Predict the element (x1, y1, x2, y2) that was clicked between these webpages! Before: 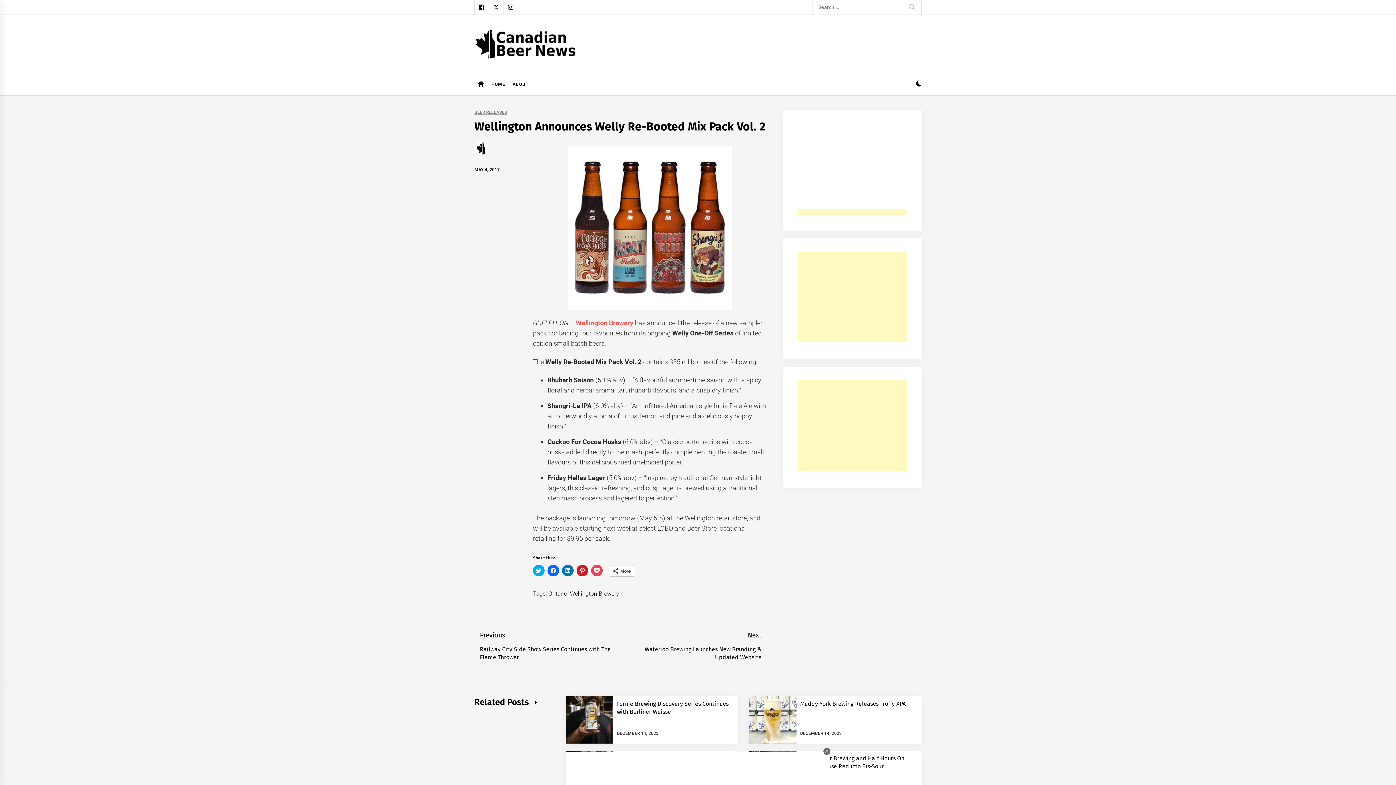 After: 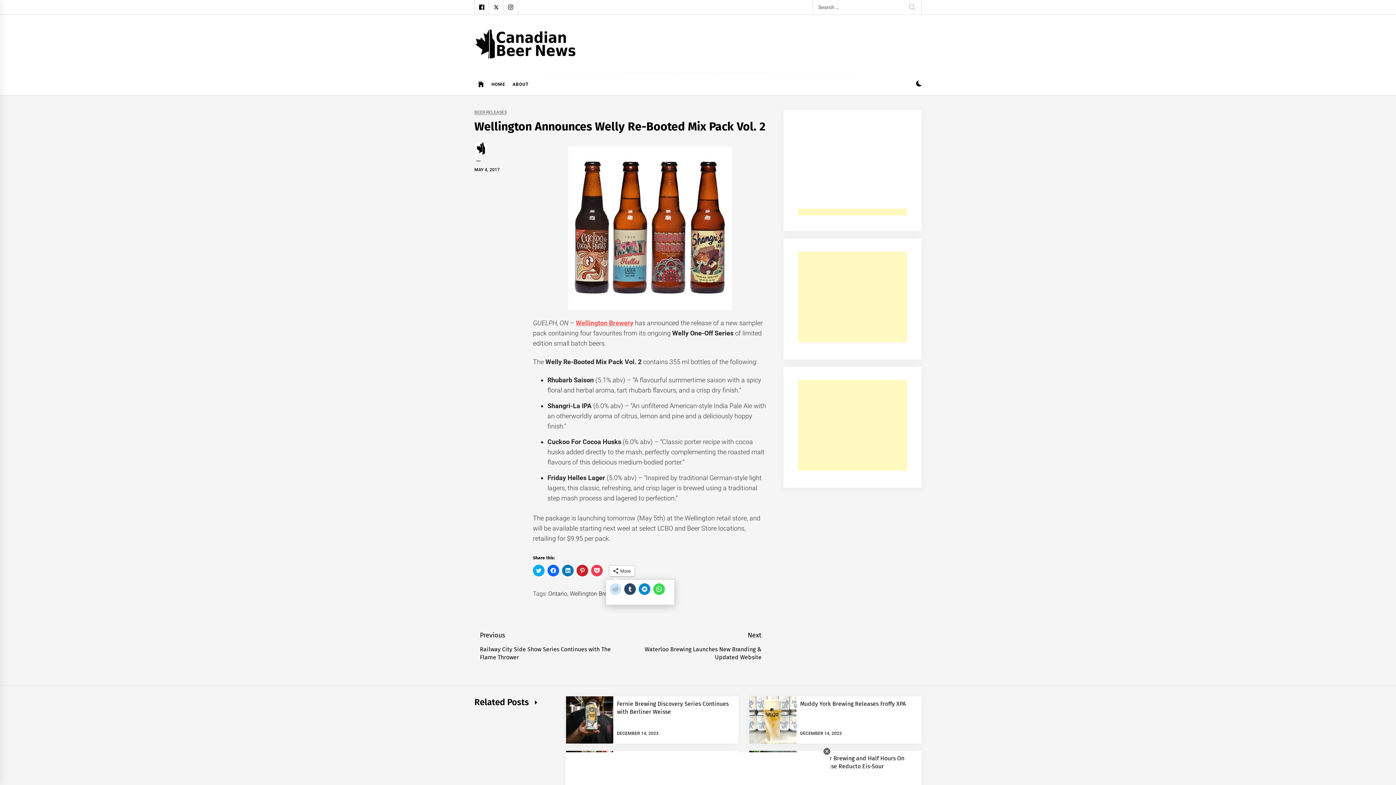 Action: bbox: (609, 565, 634, 576) label: More